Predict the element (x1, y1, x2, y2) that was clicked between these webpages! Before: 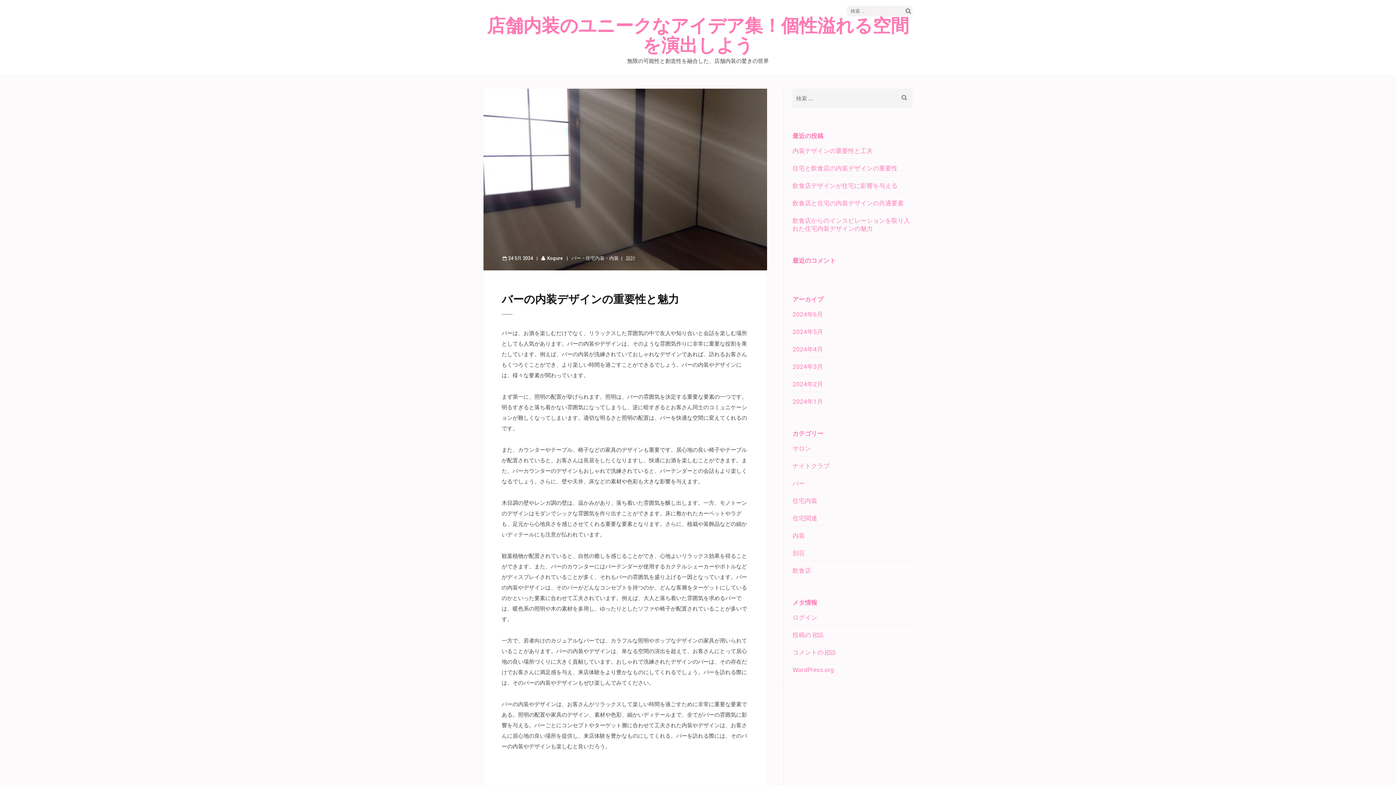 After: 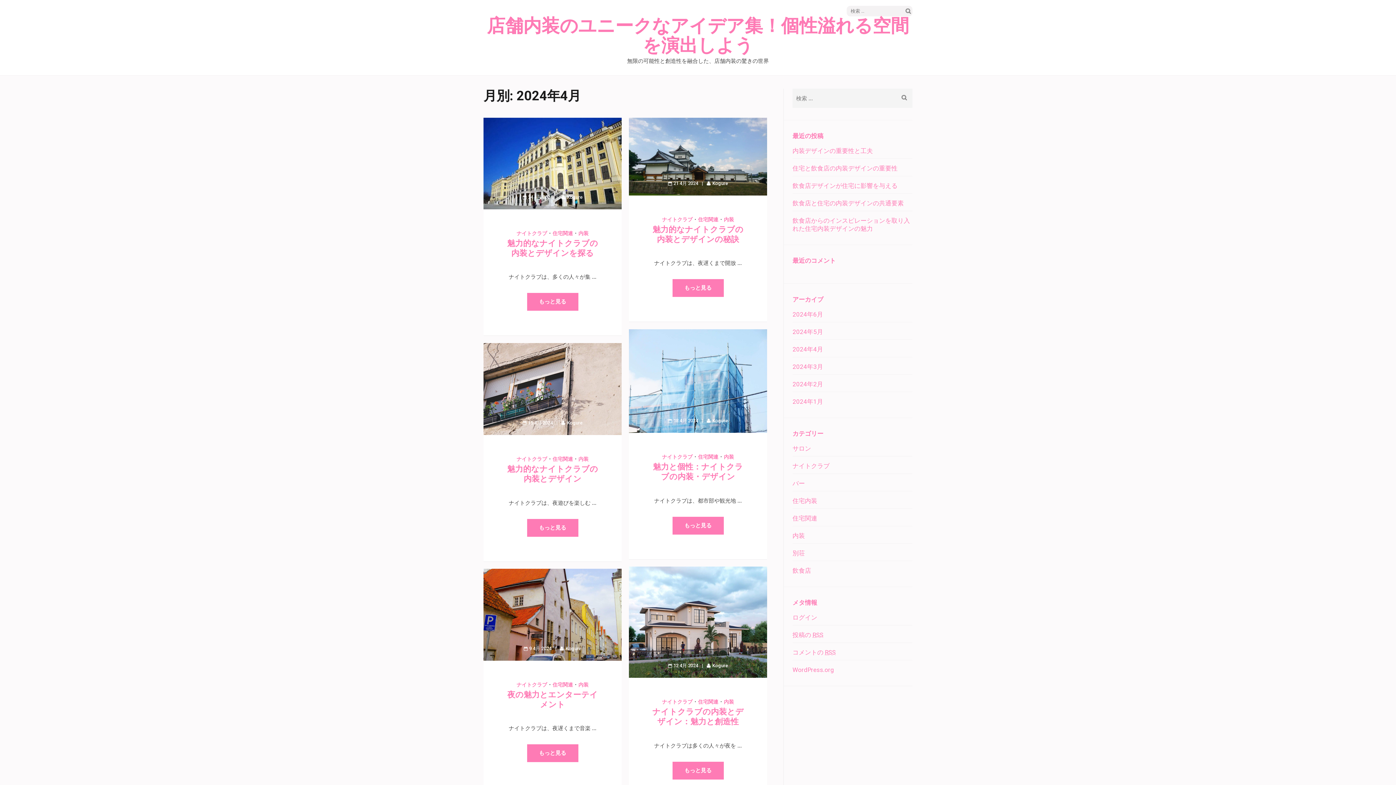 Action: label: 2024年4月 bbox: (792, 345, 823, 353)